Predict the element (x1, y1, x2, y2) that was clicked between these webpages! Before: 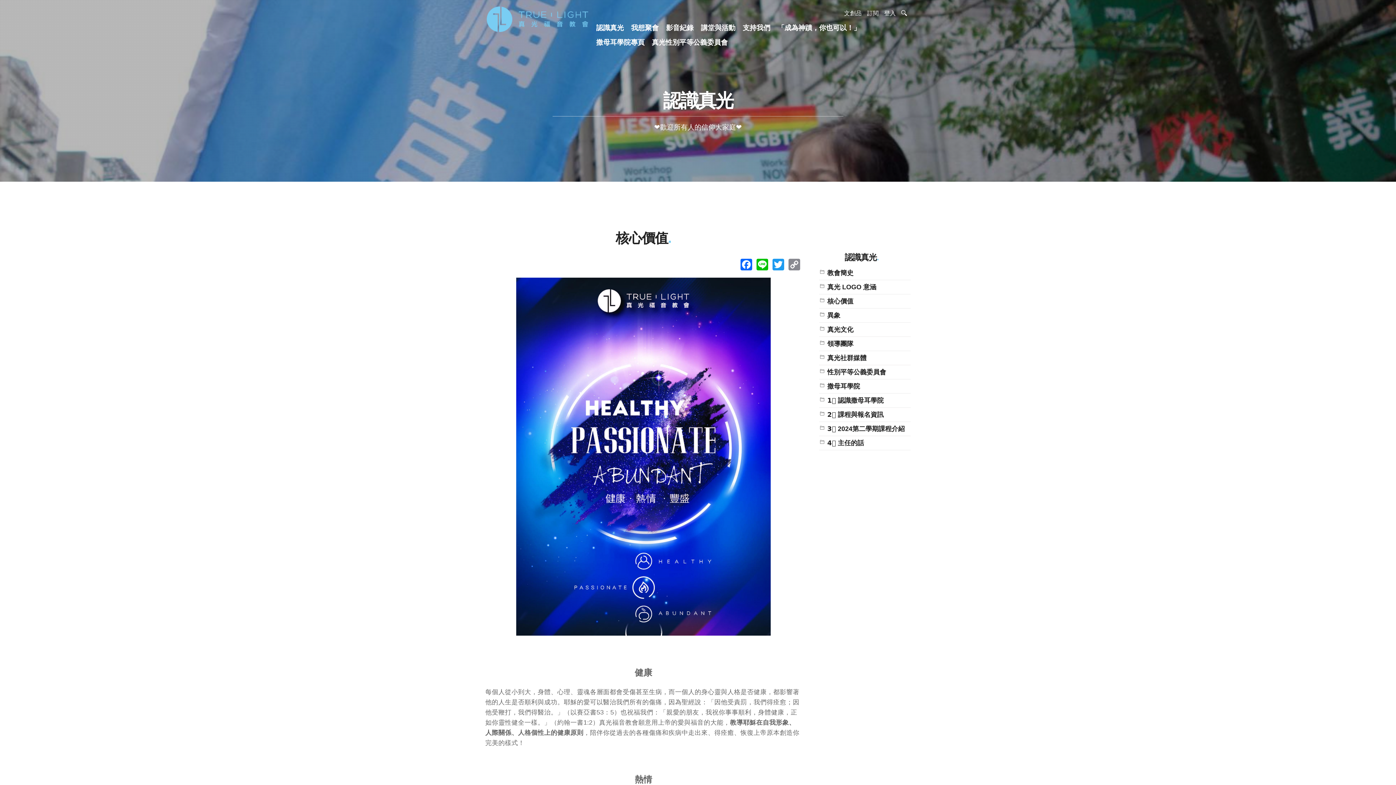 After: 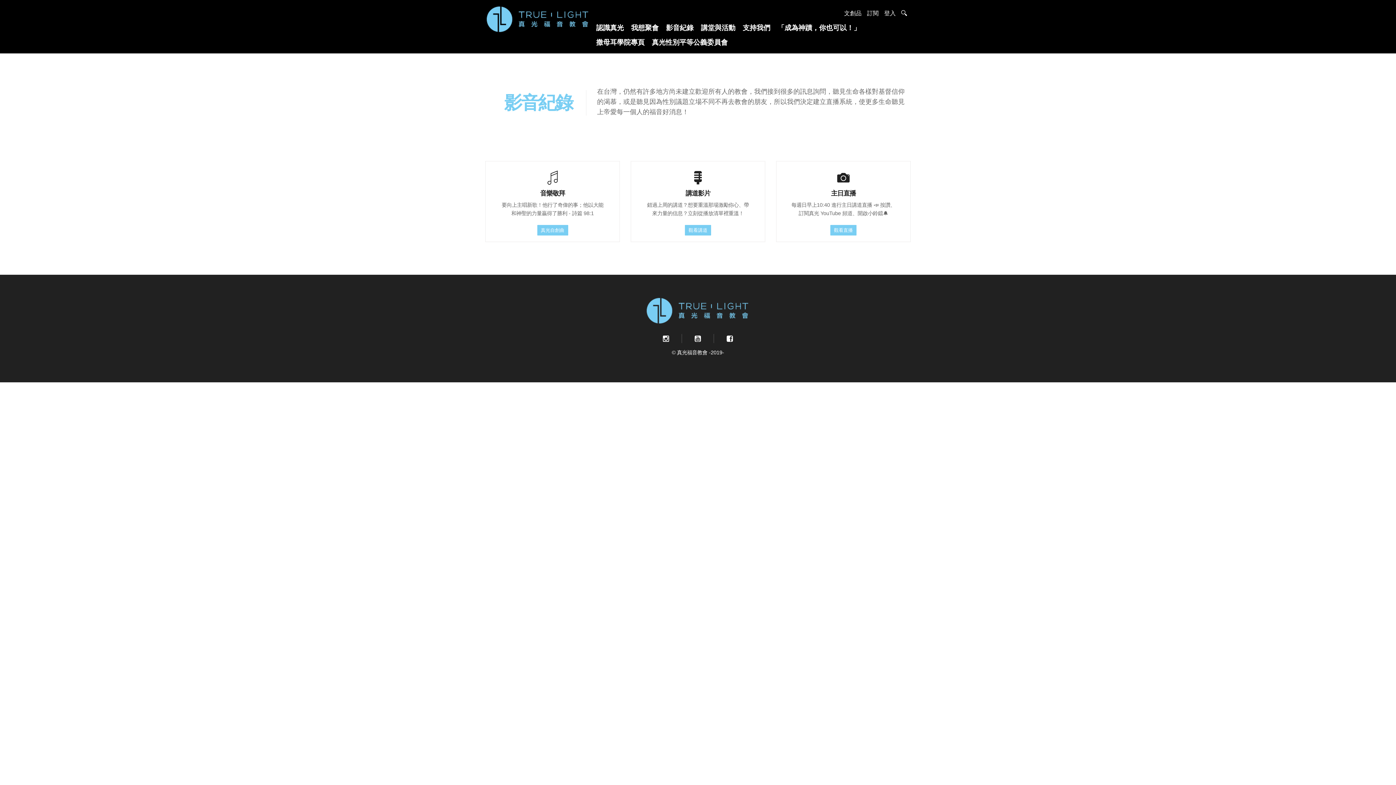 Action: bbox: (664, 20, 695, 34) label: 影音紀錄